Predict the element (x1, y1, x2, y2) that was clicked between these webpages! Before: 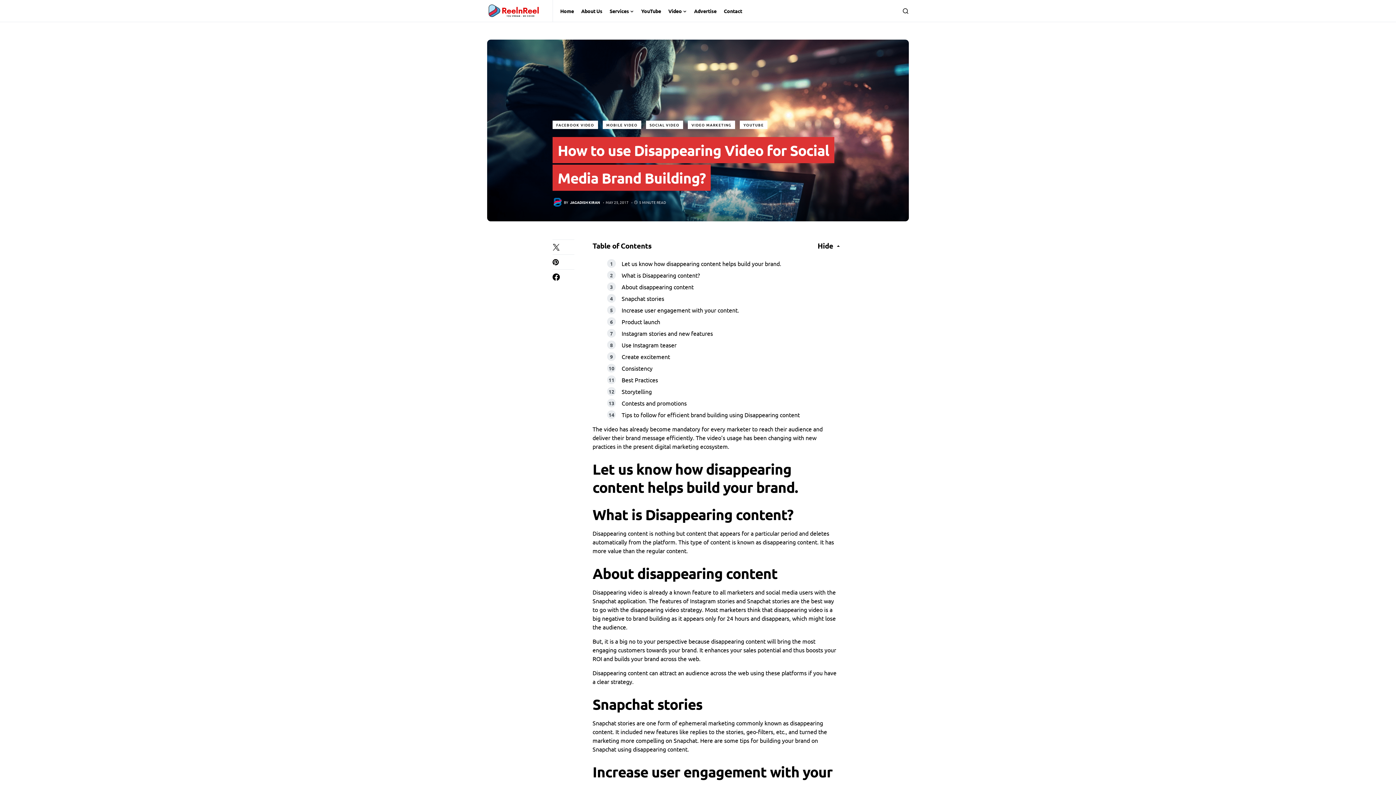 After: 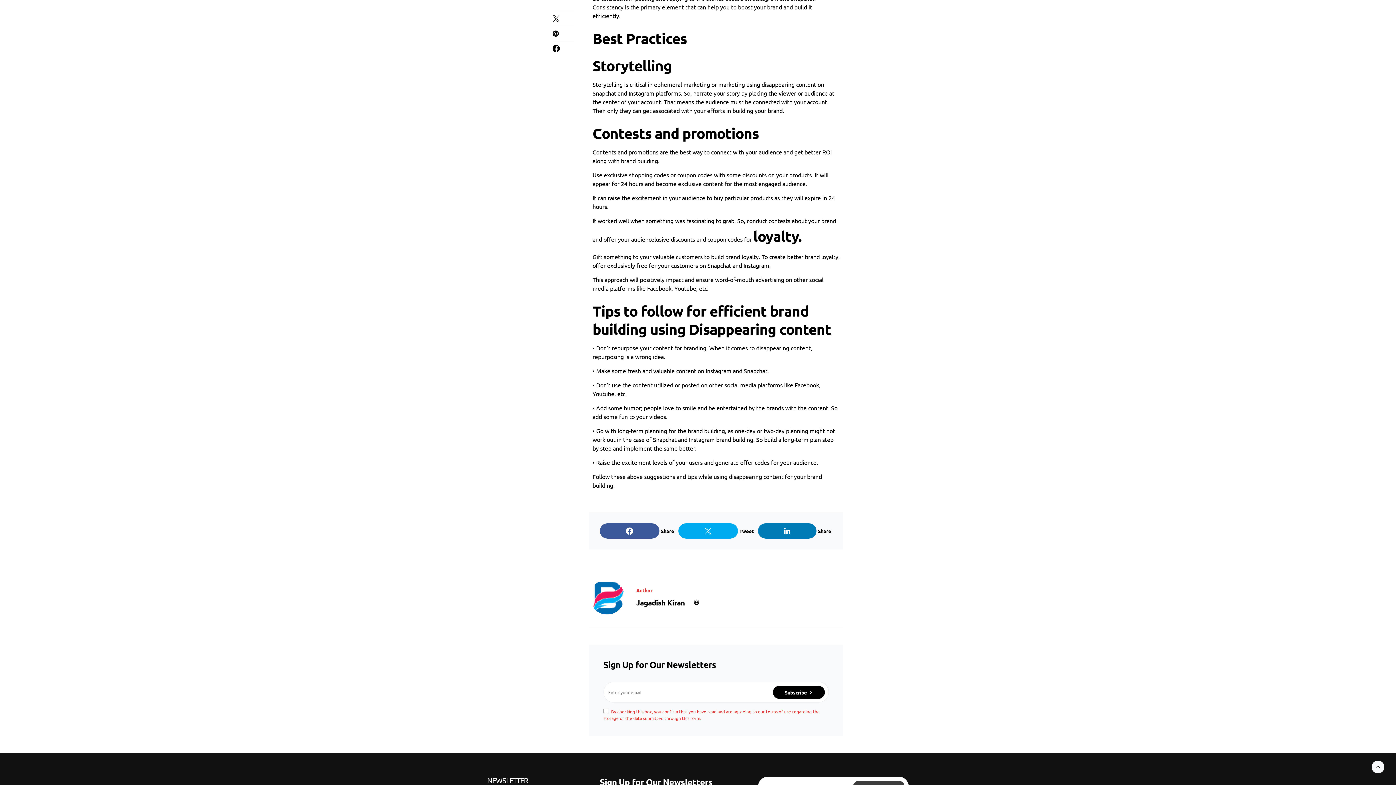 Action: bbox: (621, 376, 658, 383) label: Best Practices